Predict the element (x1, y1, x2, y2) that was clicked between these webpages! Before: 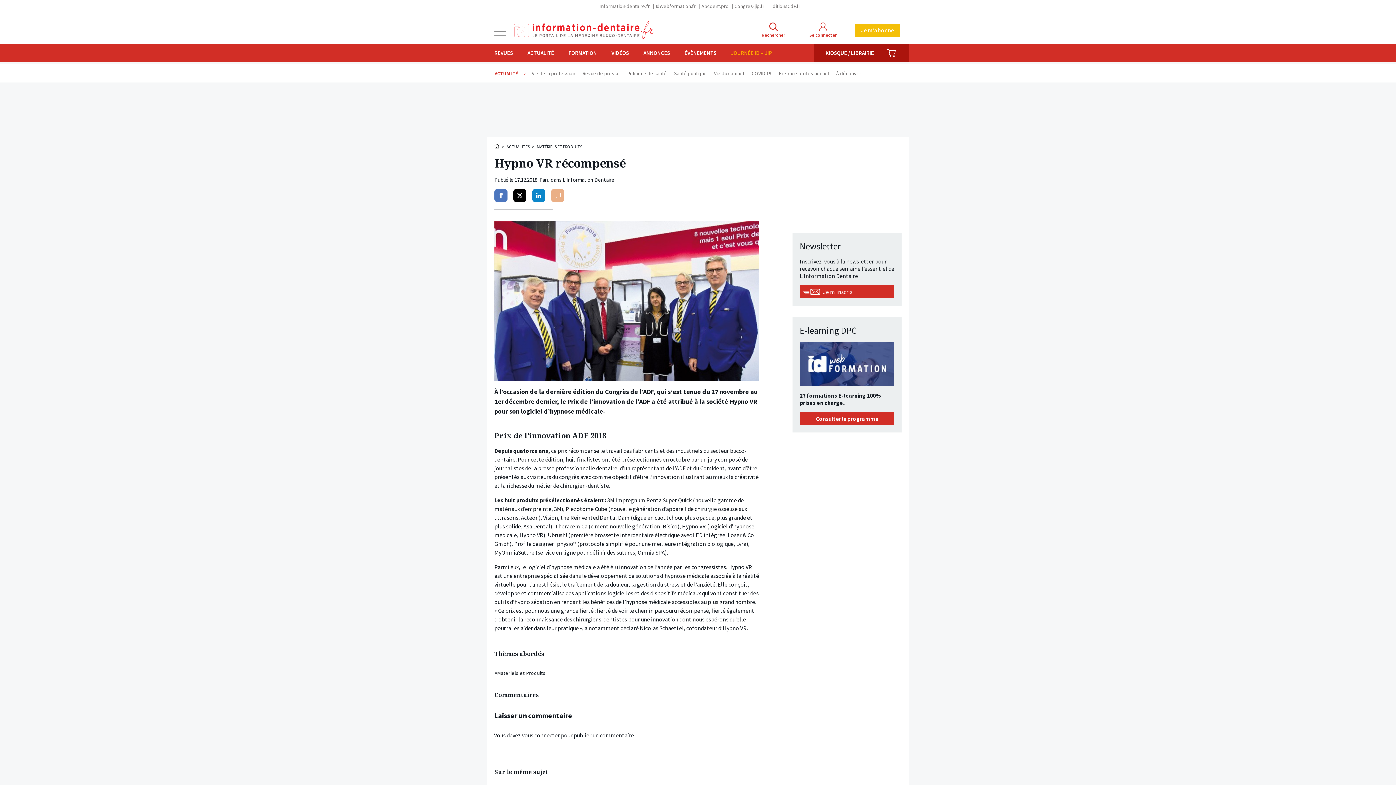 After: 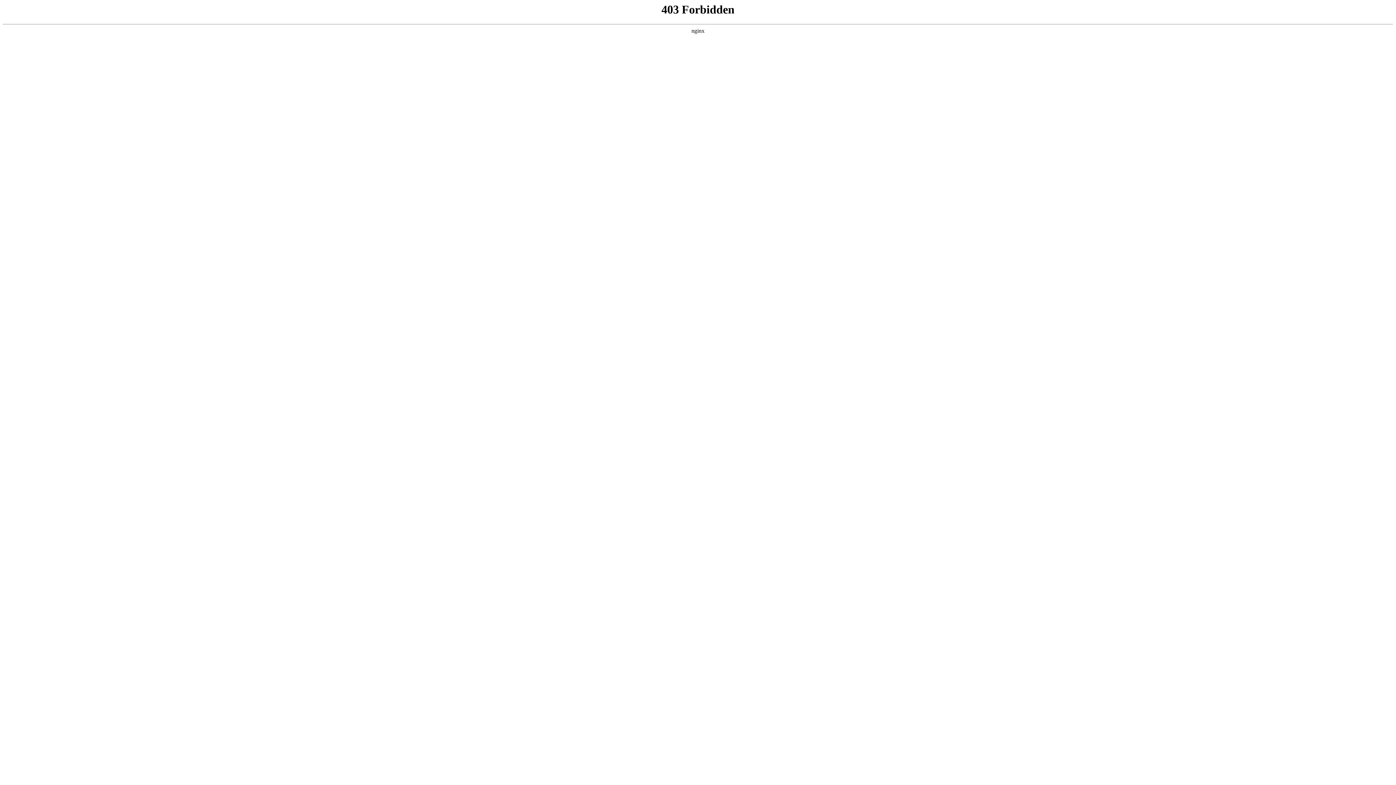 Action: label: EditionsCdP.fr bbox: (767, 2, 803, 9)